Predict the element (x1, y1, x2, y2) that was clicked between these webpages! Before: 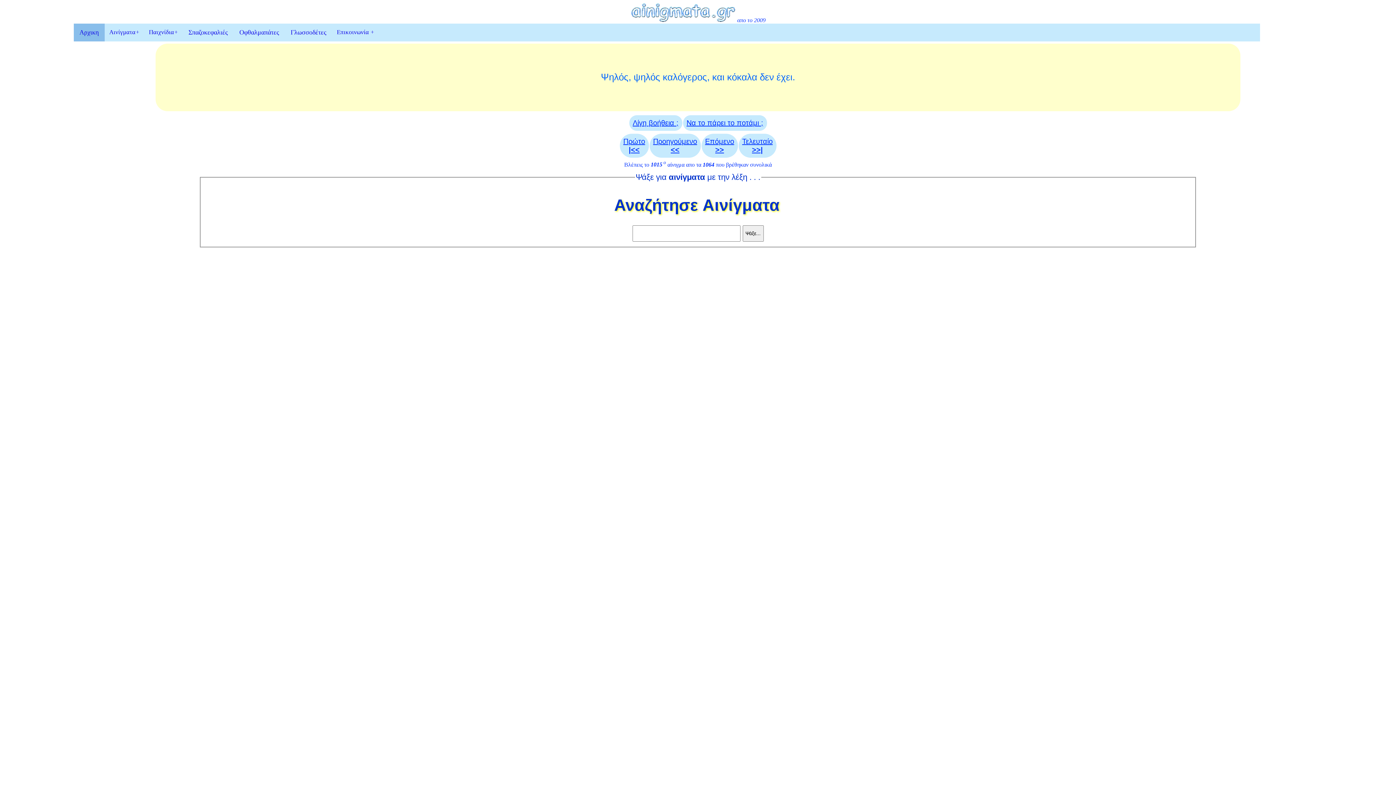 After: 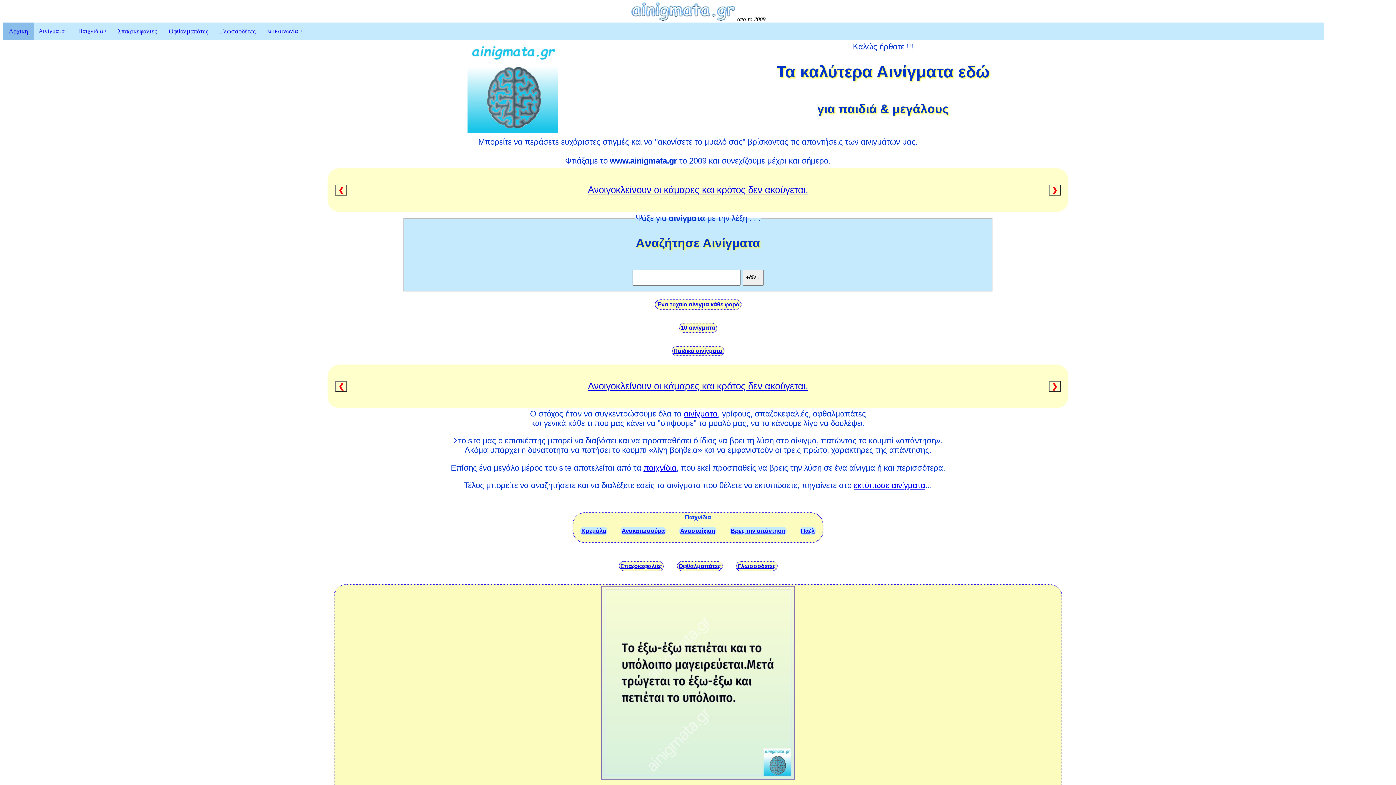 Action: bbox: (630, 17, 736, 23)